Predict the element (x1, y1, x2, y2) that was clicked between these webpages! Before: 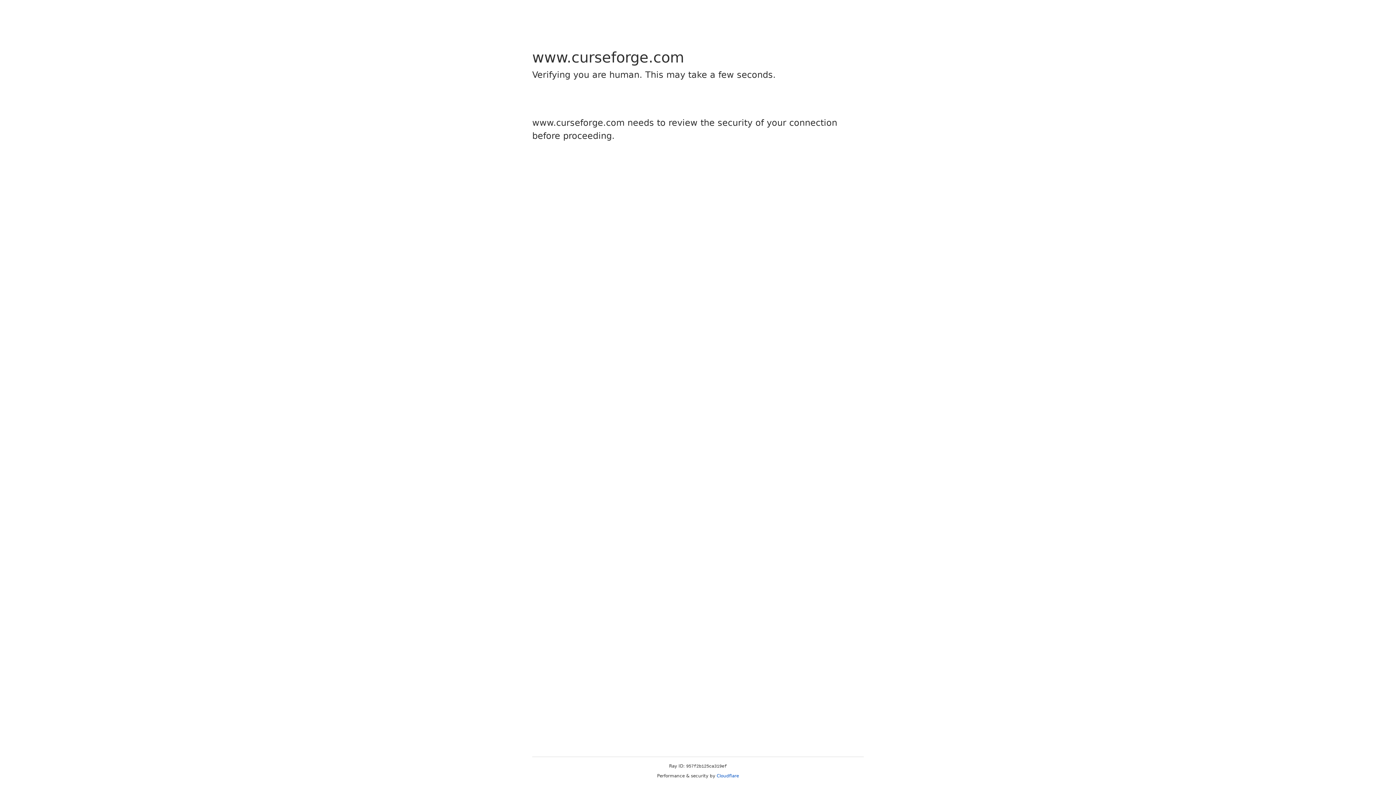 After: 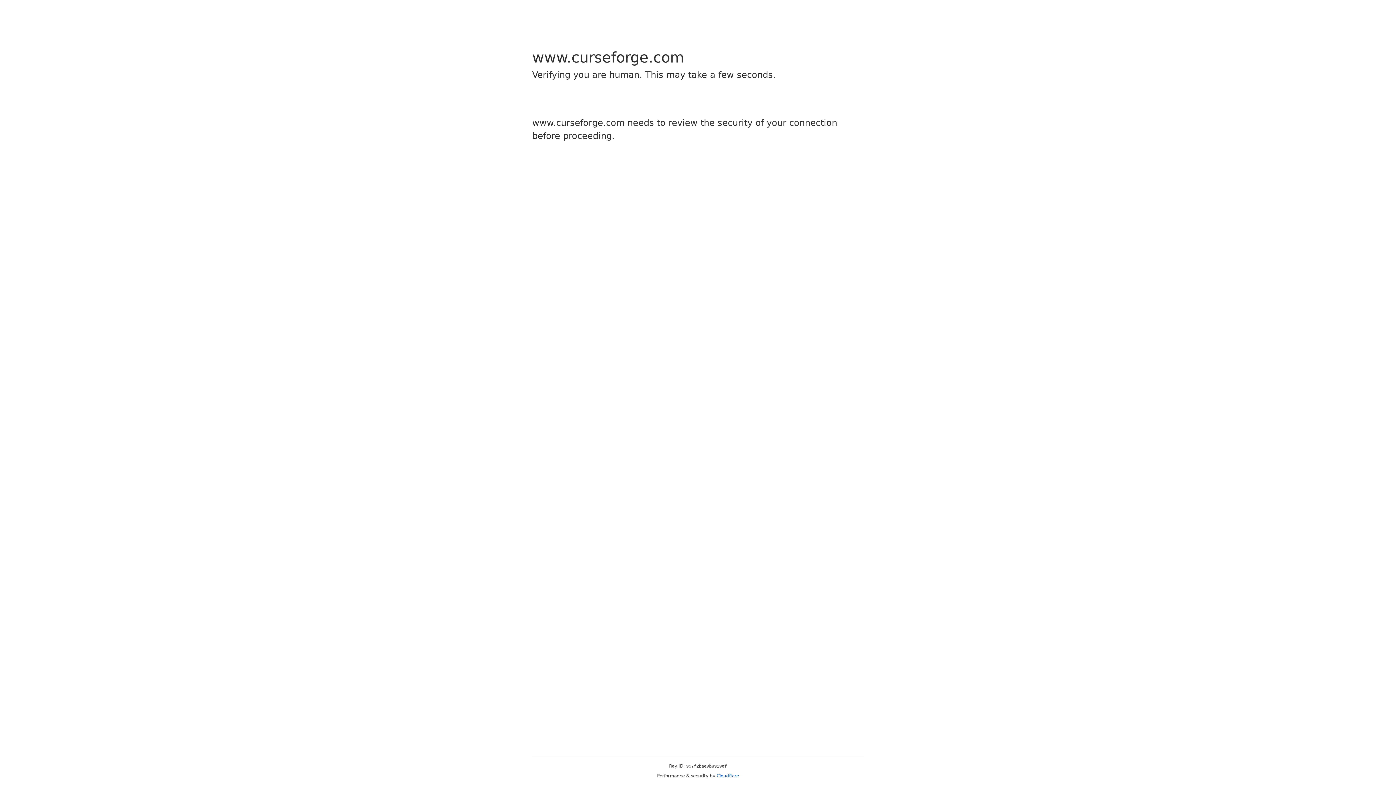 Action: bbox: (716, 773, 739, 778) label: Cloudflare